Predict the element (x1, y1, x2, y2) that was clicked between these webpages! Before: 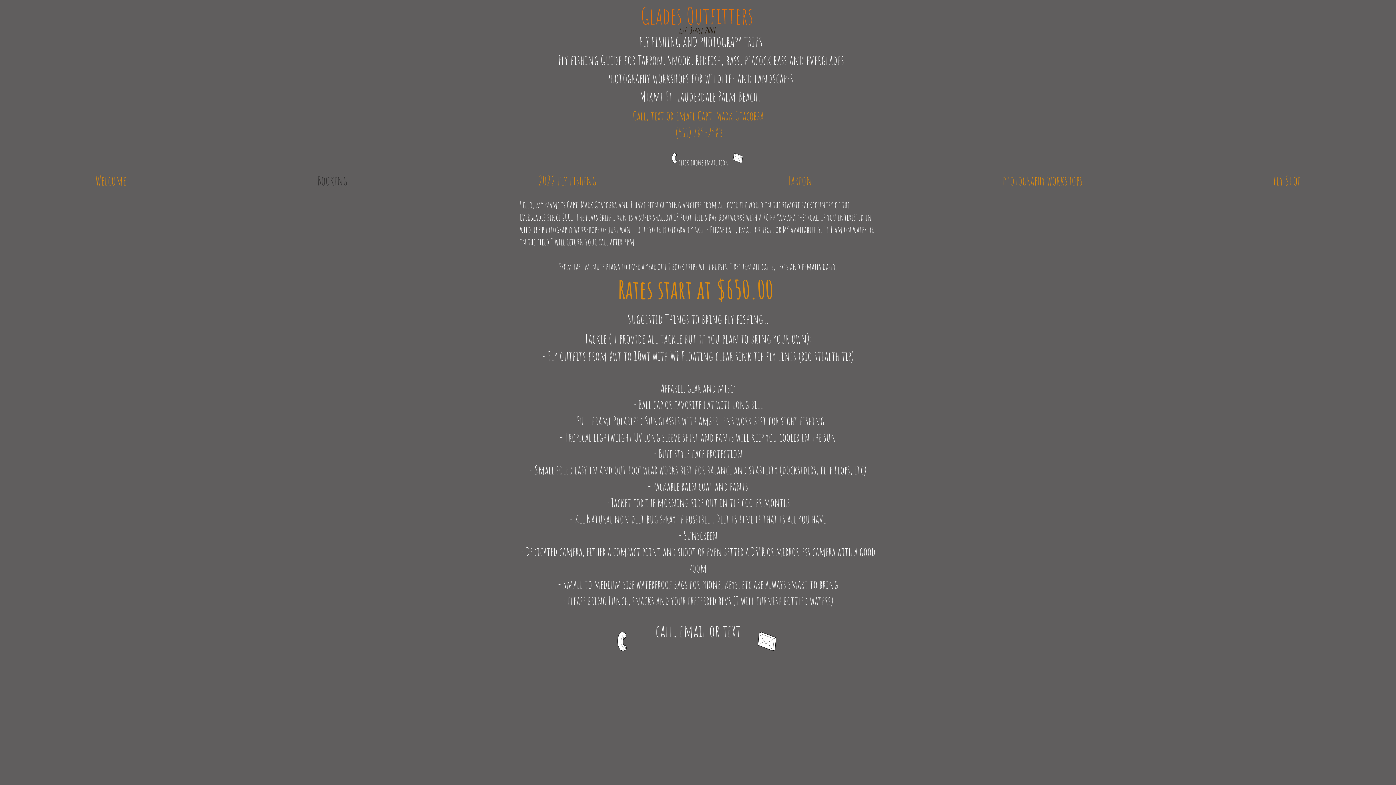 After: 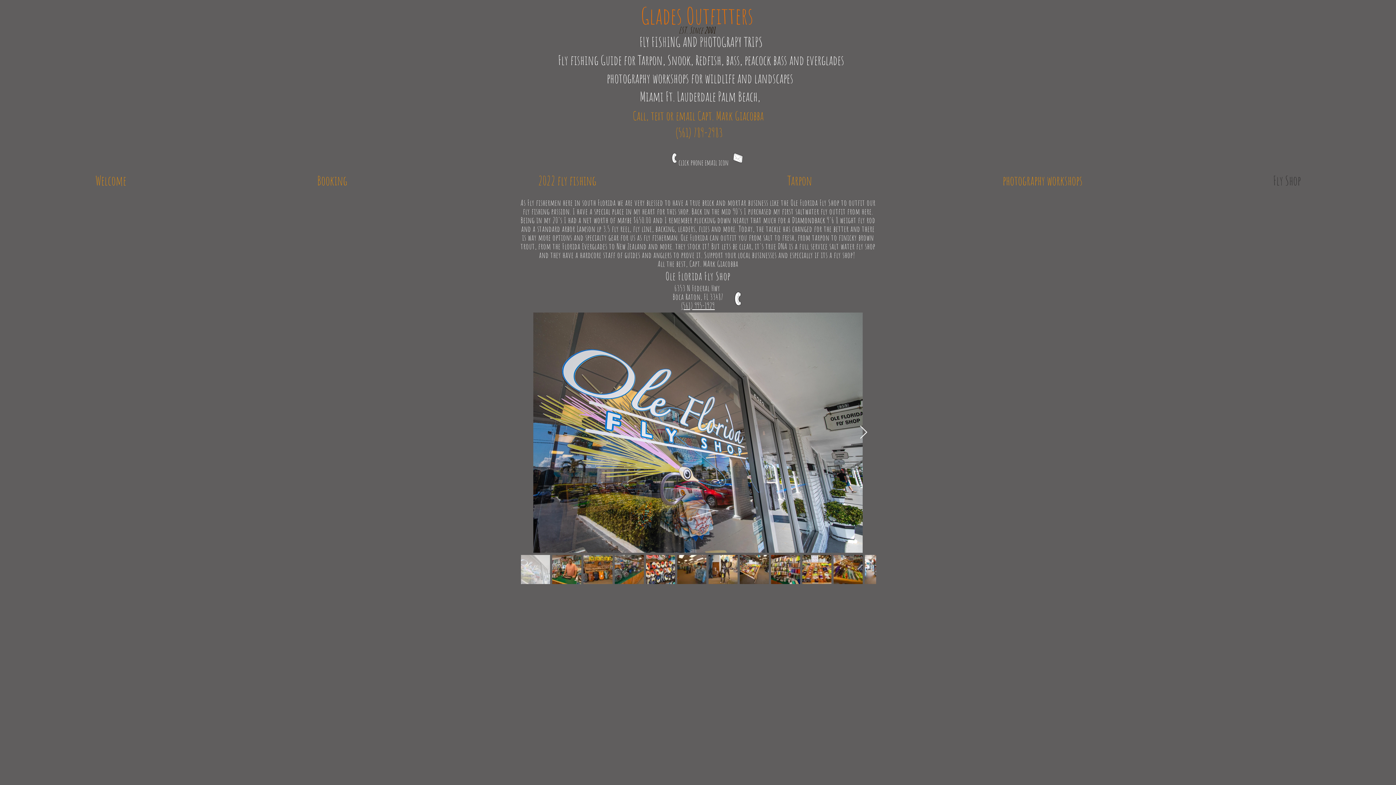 Action: bbox: (1178, 171, 1396, 187) label: Fly Shop